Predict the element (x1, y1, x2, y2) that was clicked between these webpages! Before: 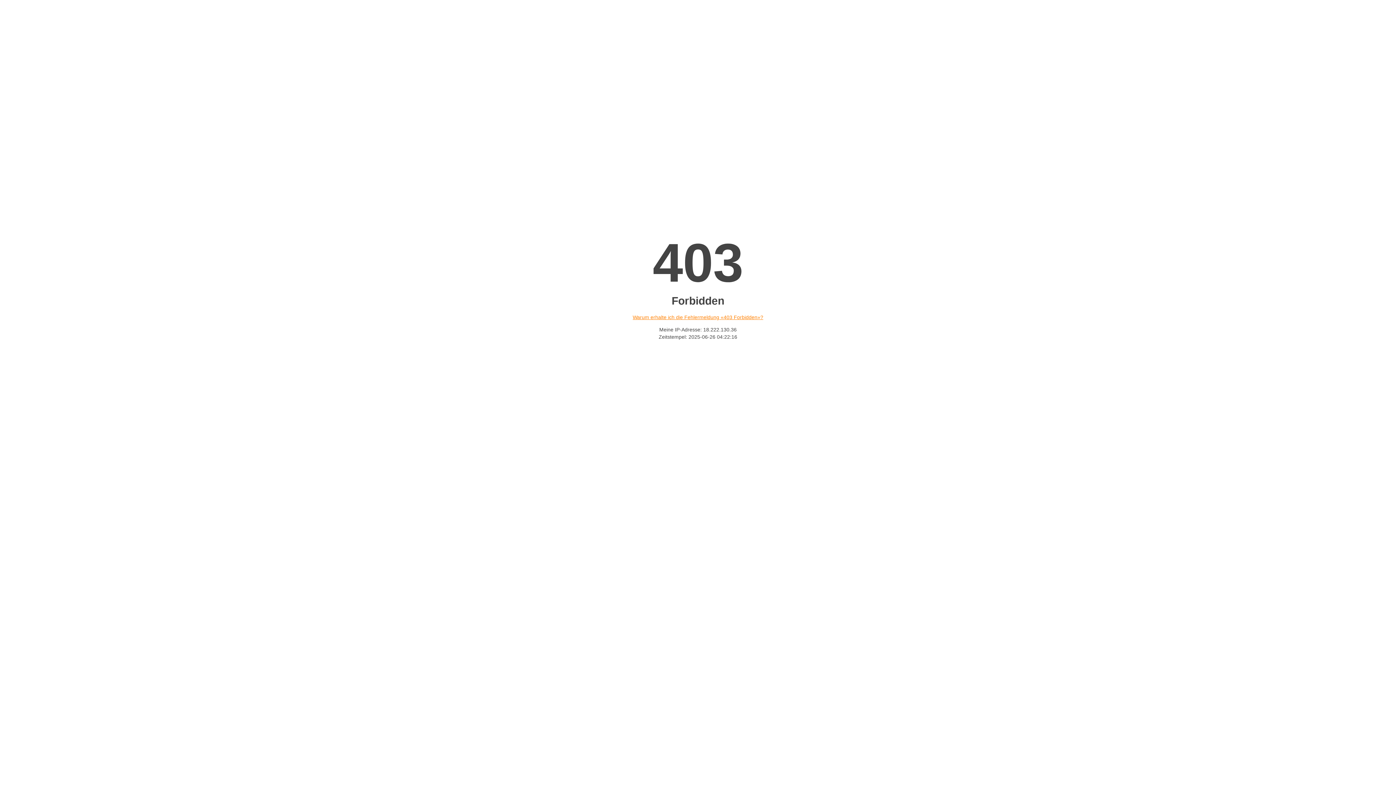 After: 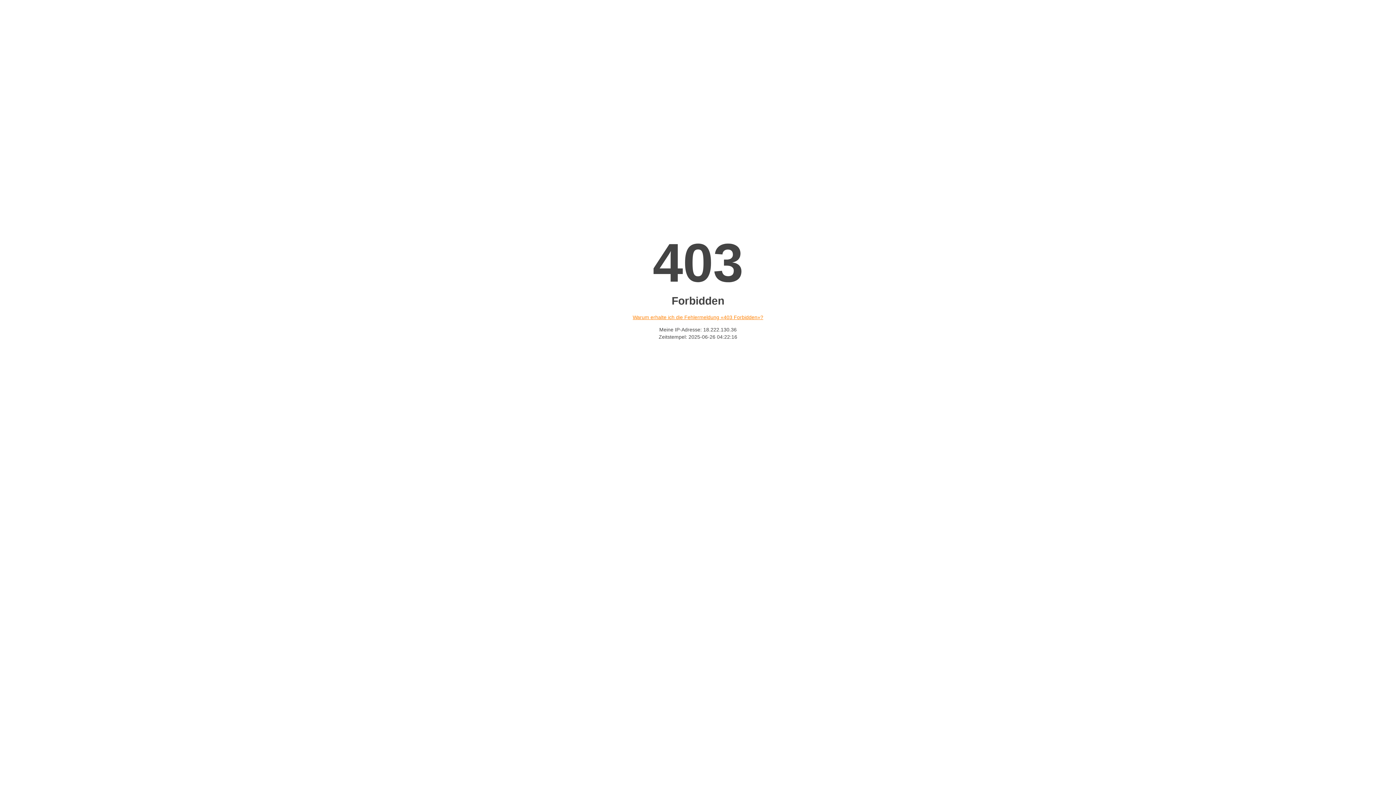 Action: bbox: (632, 314, 763, 320) label: Warum erhalte ich die Fehlermeldung «403 Forbidden»?